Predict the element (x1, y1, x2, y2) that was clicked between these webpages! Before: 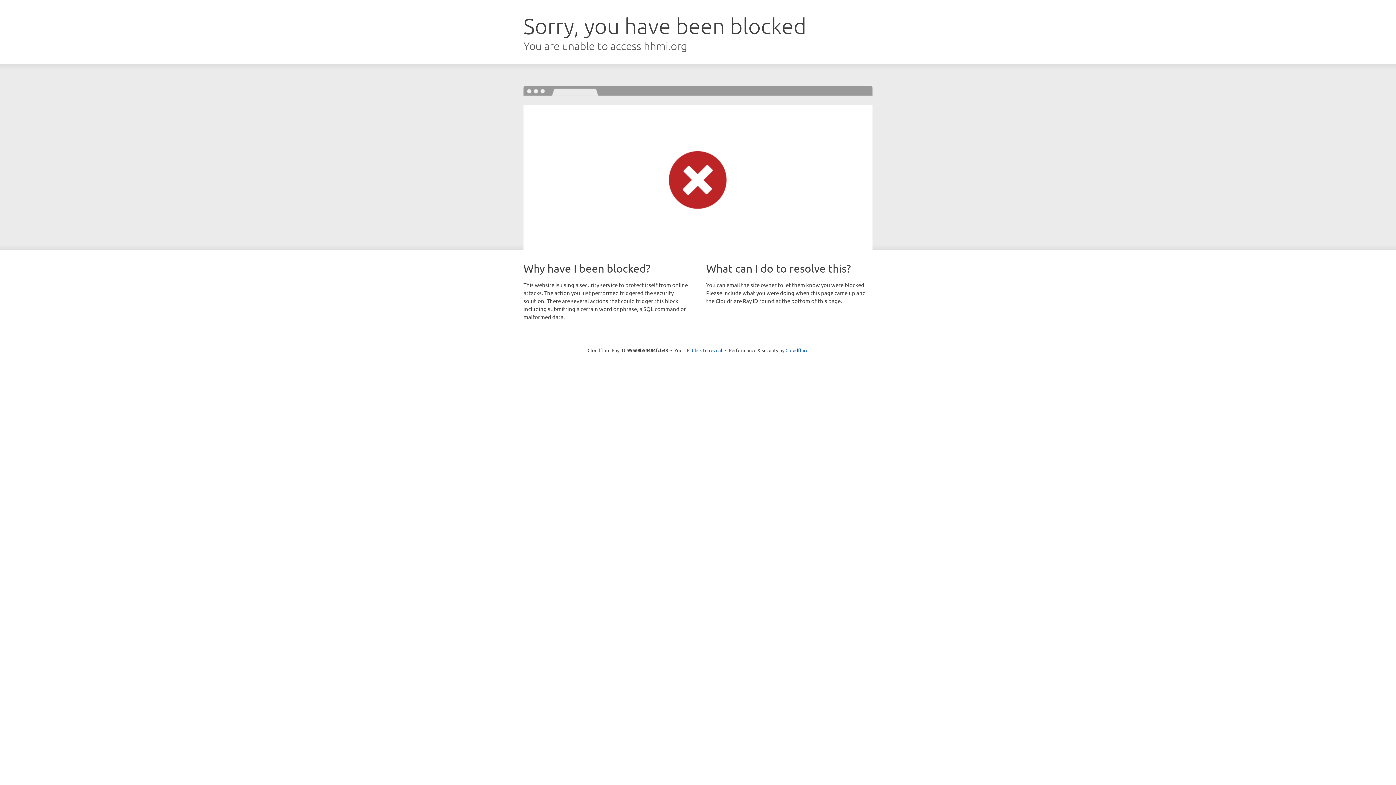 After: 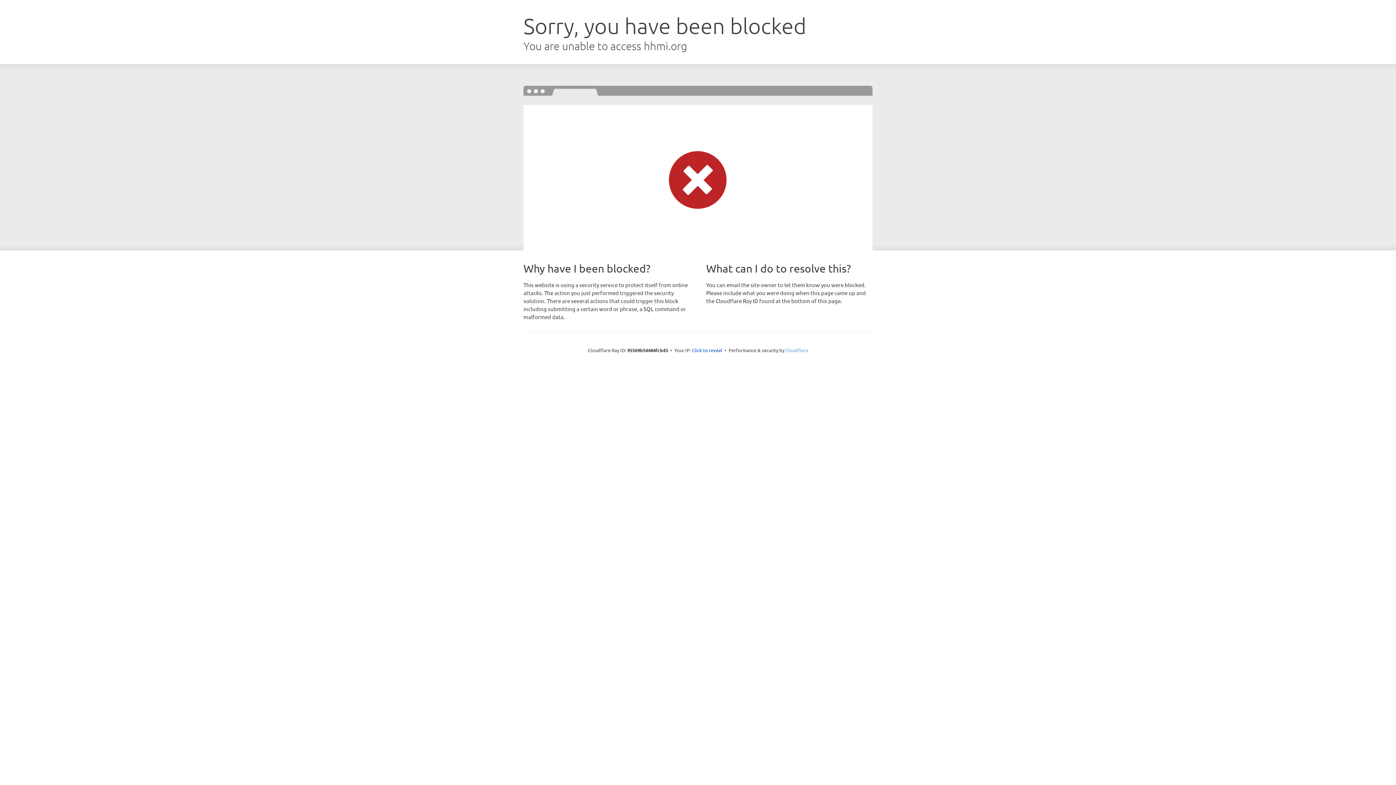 Action: bbox: (785, 347, 808, 353) label: Cloudflare